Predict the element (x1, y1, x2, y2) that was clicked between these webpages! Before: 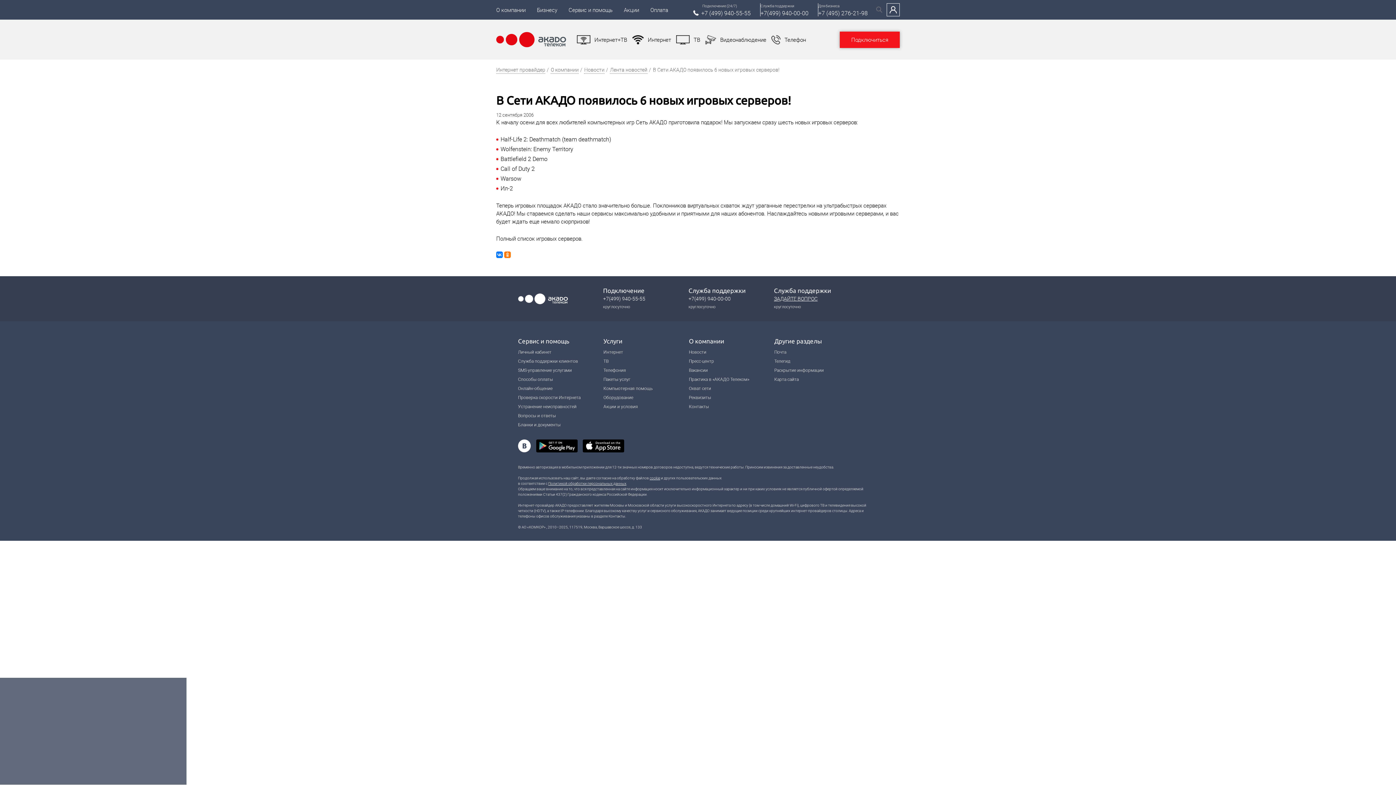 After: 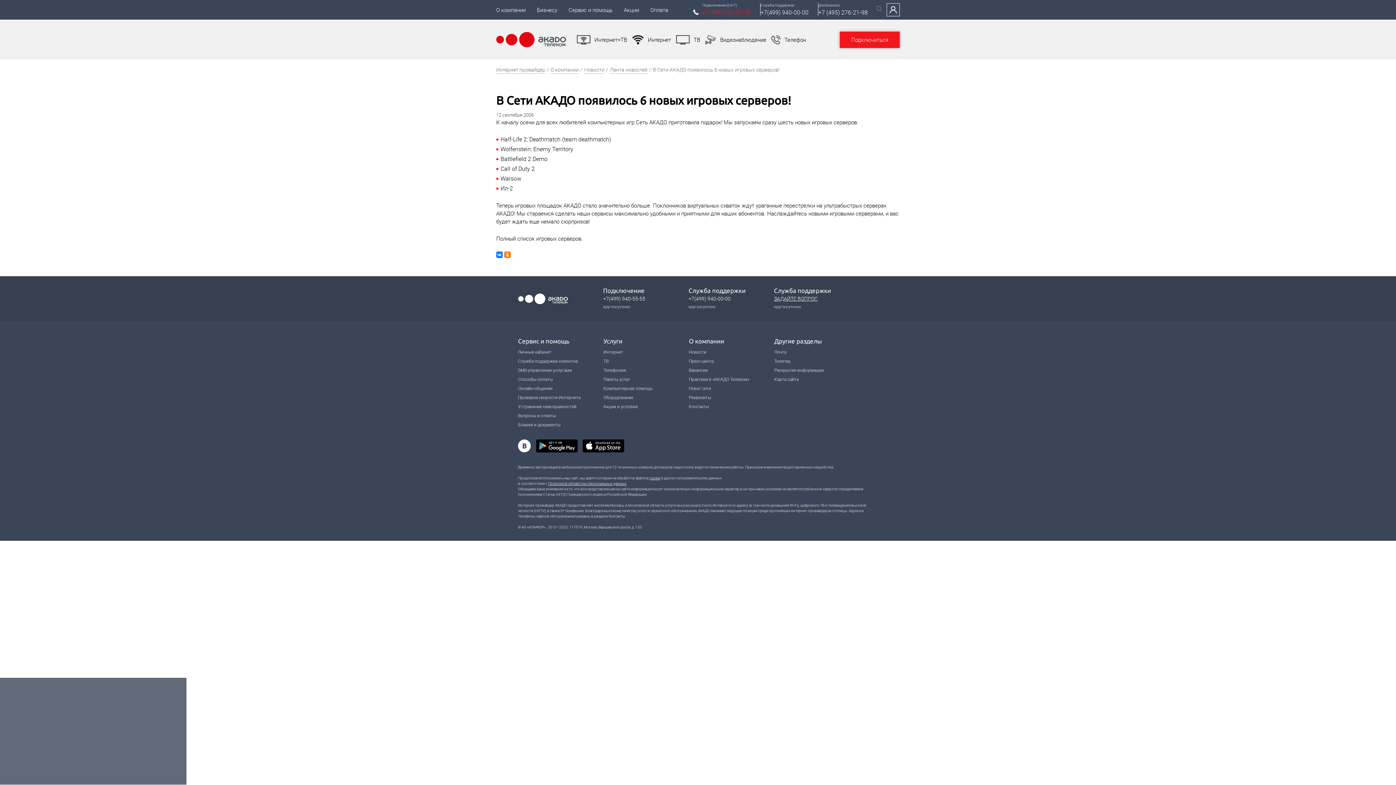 Action: label: +7 (499) 940-55-55 bbox: (693, 9, 750, 17)